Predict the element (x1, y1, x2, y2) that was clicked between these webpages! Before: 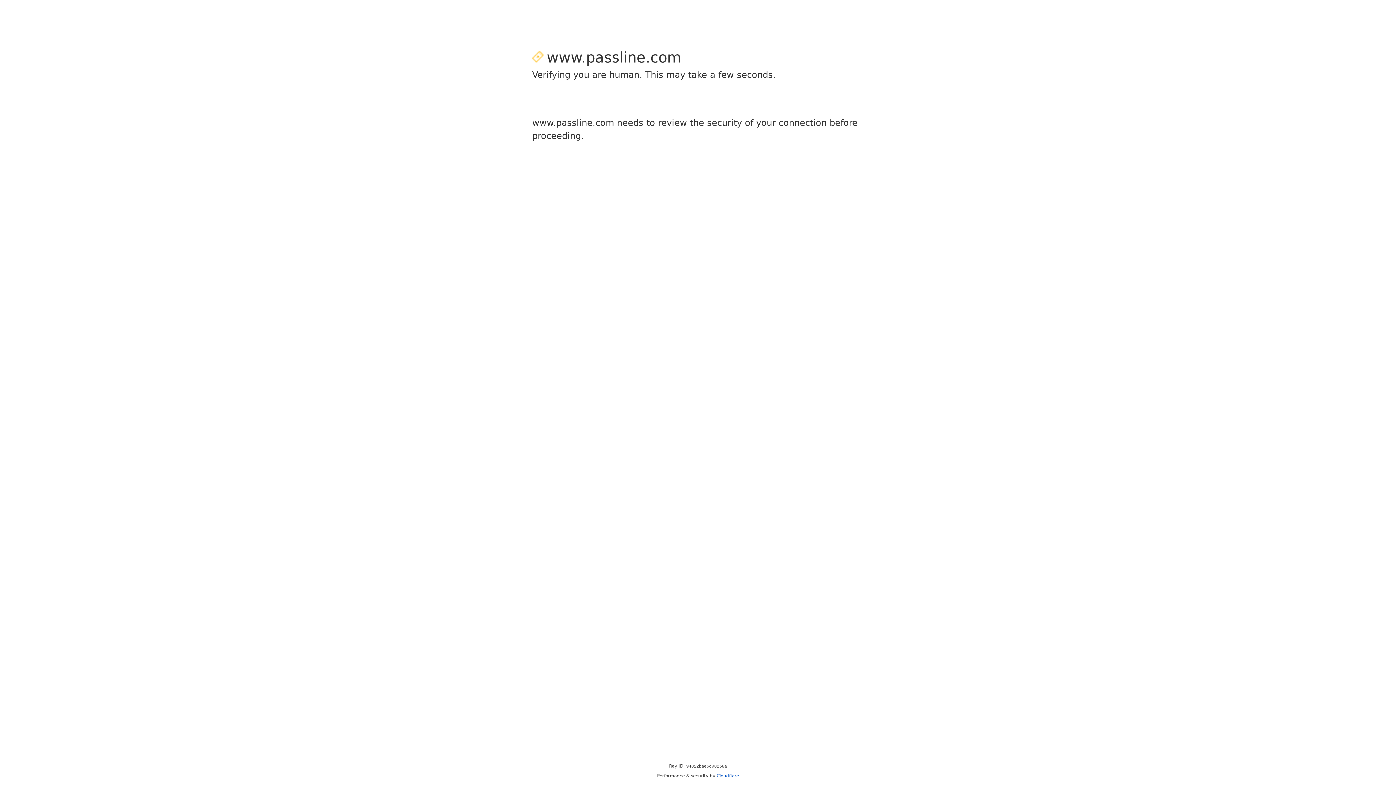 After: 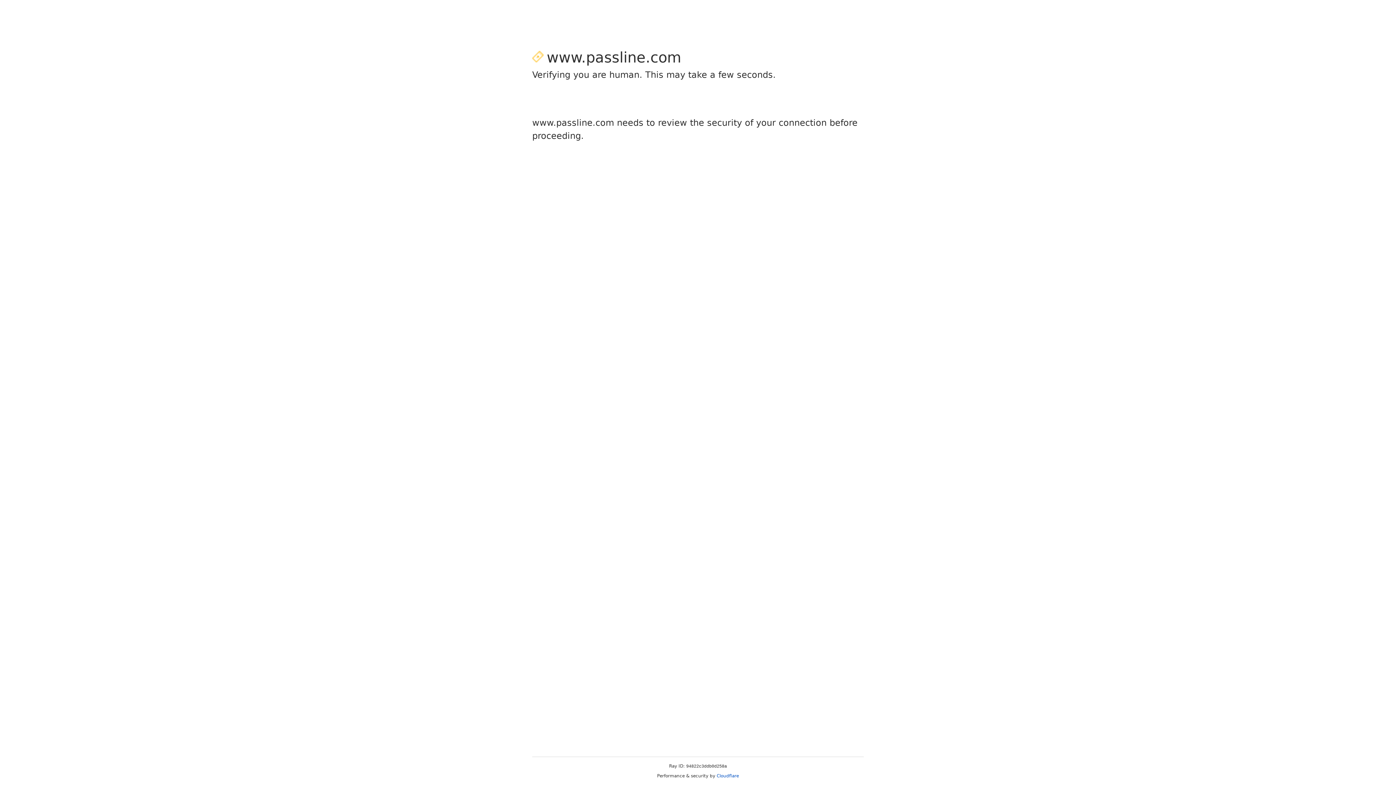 Action: label: Cloudflare bbox: (716, 773, 739, 778)